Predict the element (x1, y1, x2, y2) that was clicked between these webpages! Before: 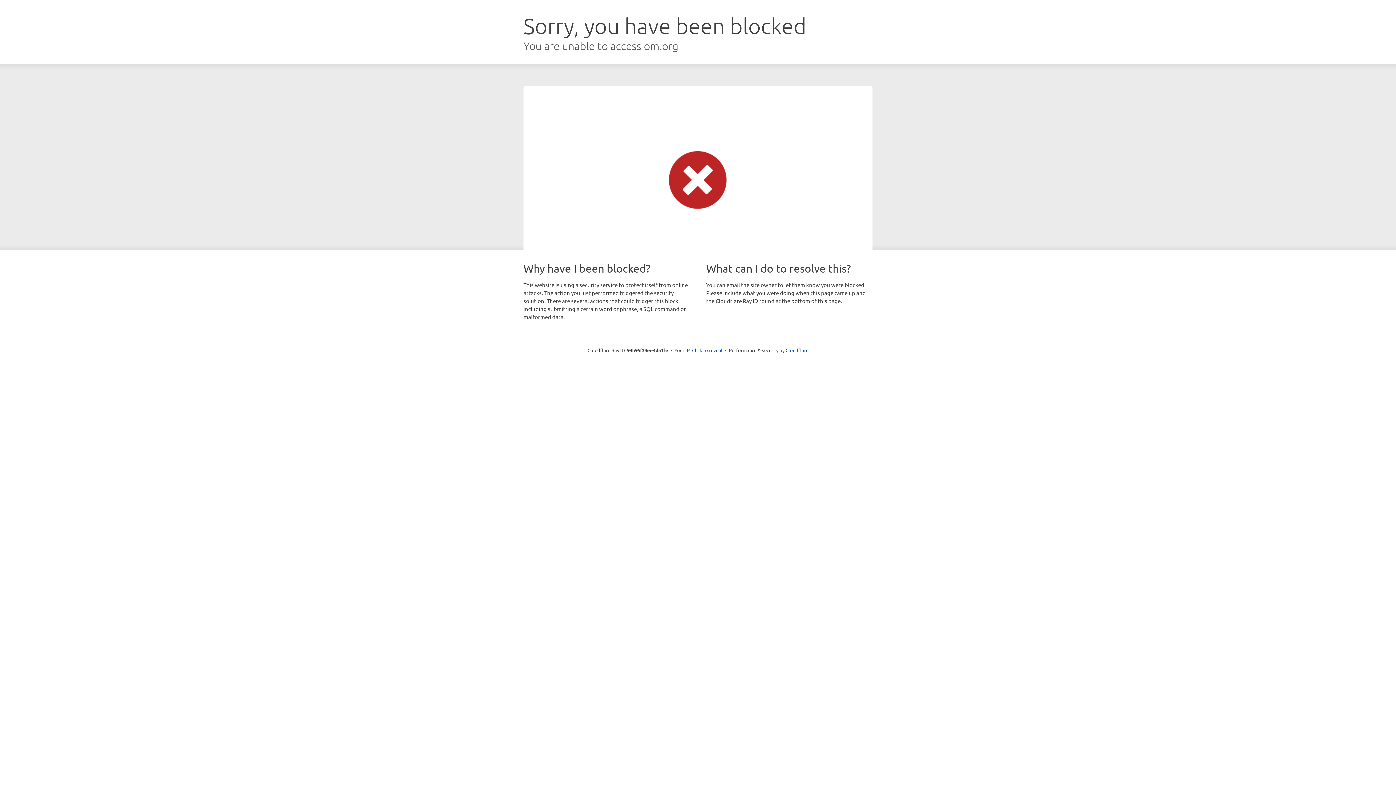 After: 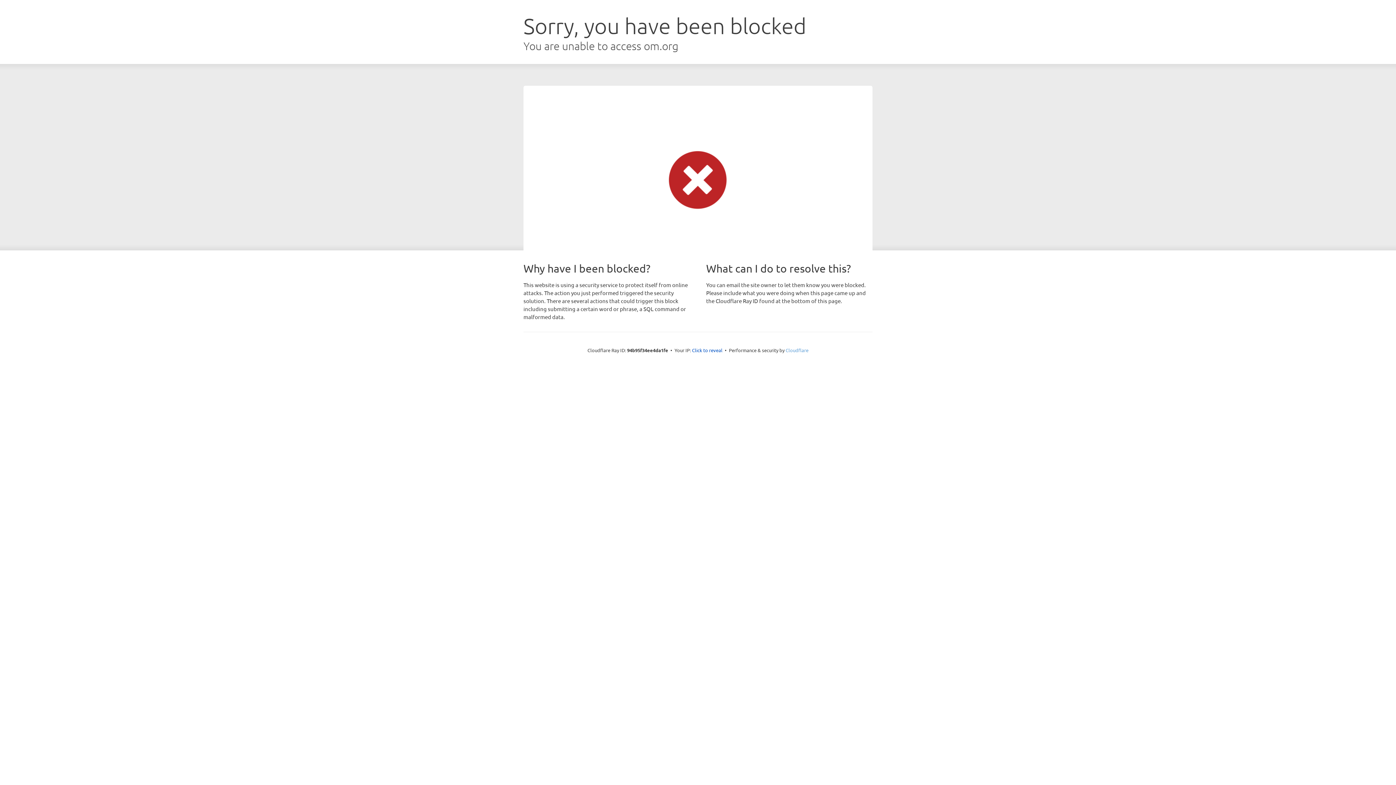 Action: bbox: (785, 347, 808, 353) label: Cloudflare